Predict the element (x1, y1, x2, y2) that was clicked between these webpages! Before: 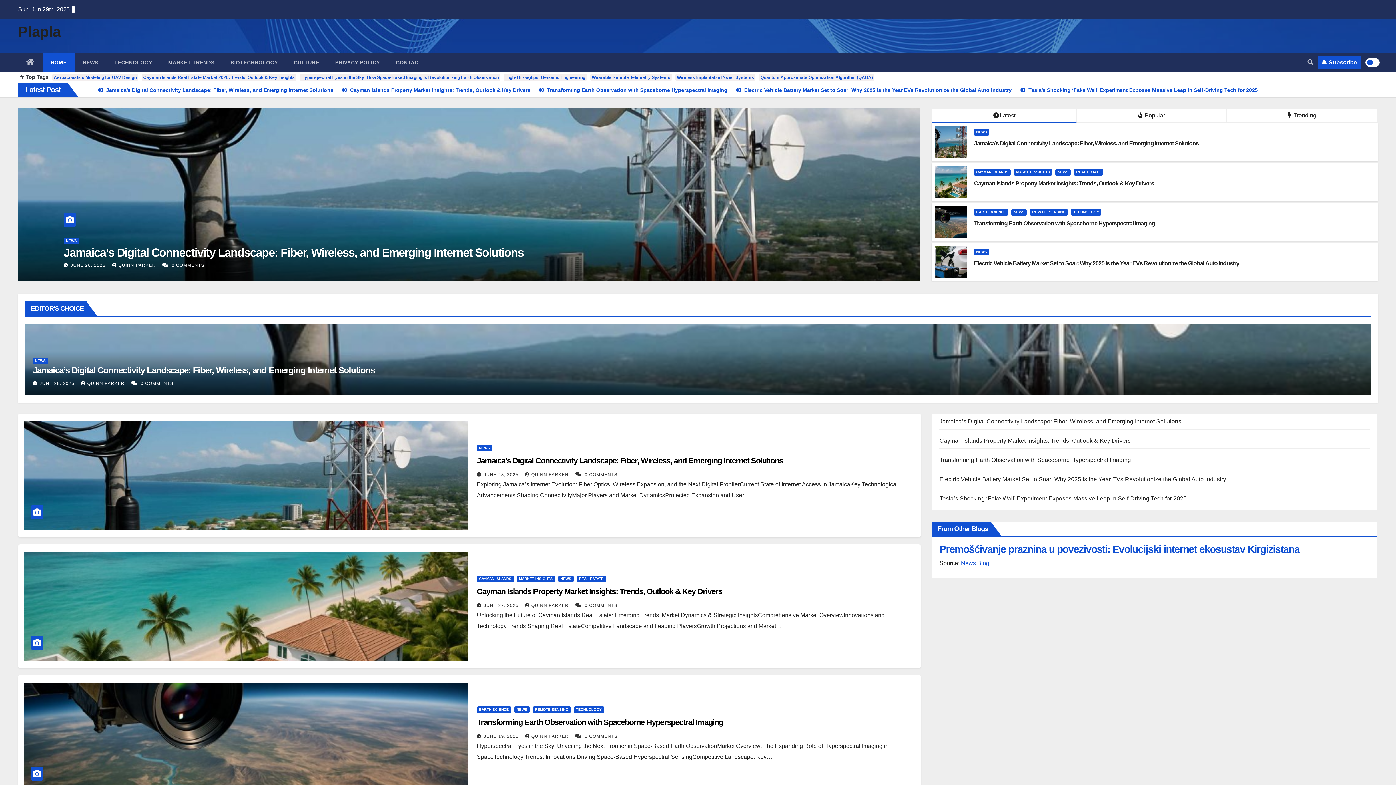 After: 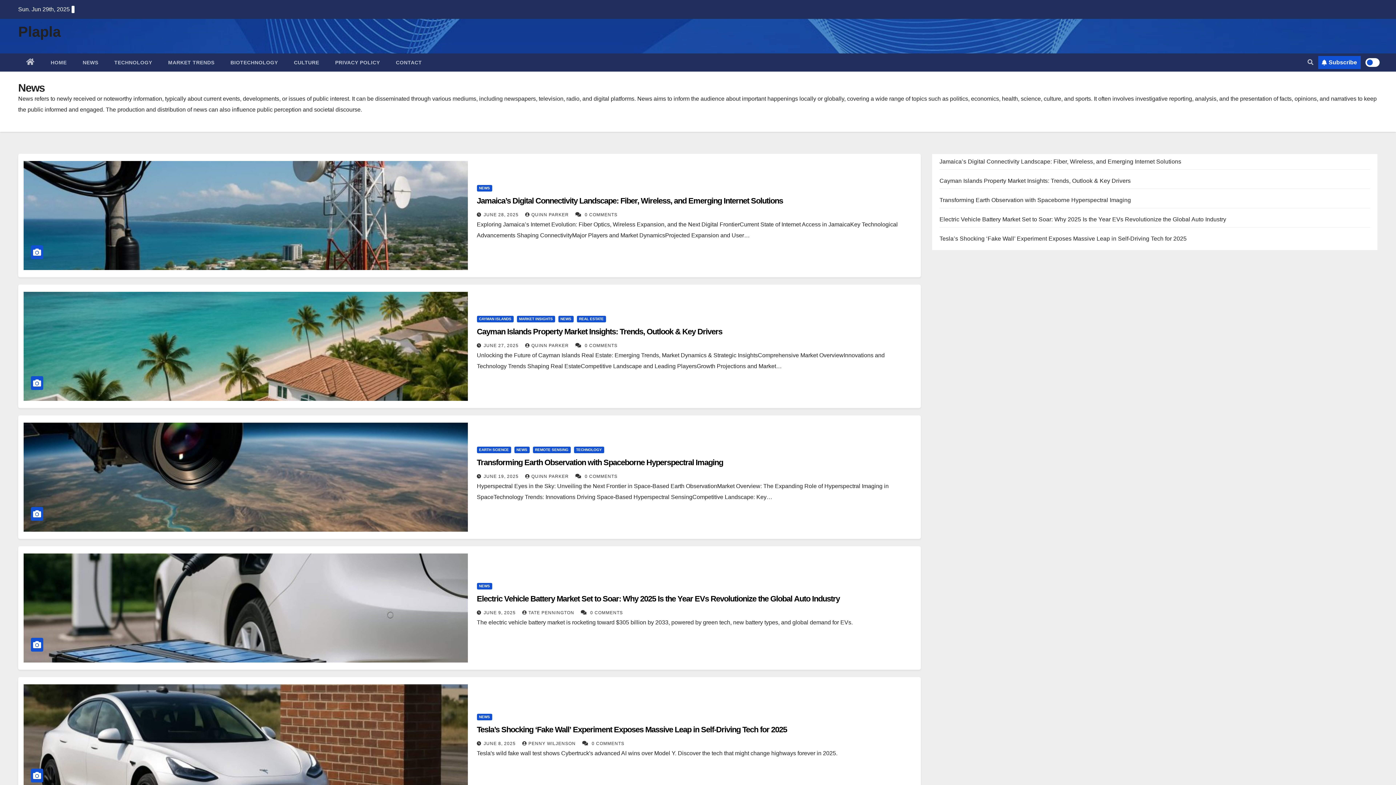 Action: bbox: (476, 444, 492, 451) label: NEWS